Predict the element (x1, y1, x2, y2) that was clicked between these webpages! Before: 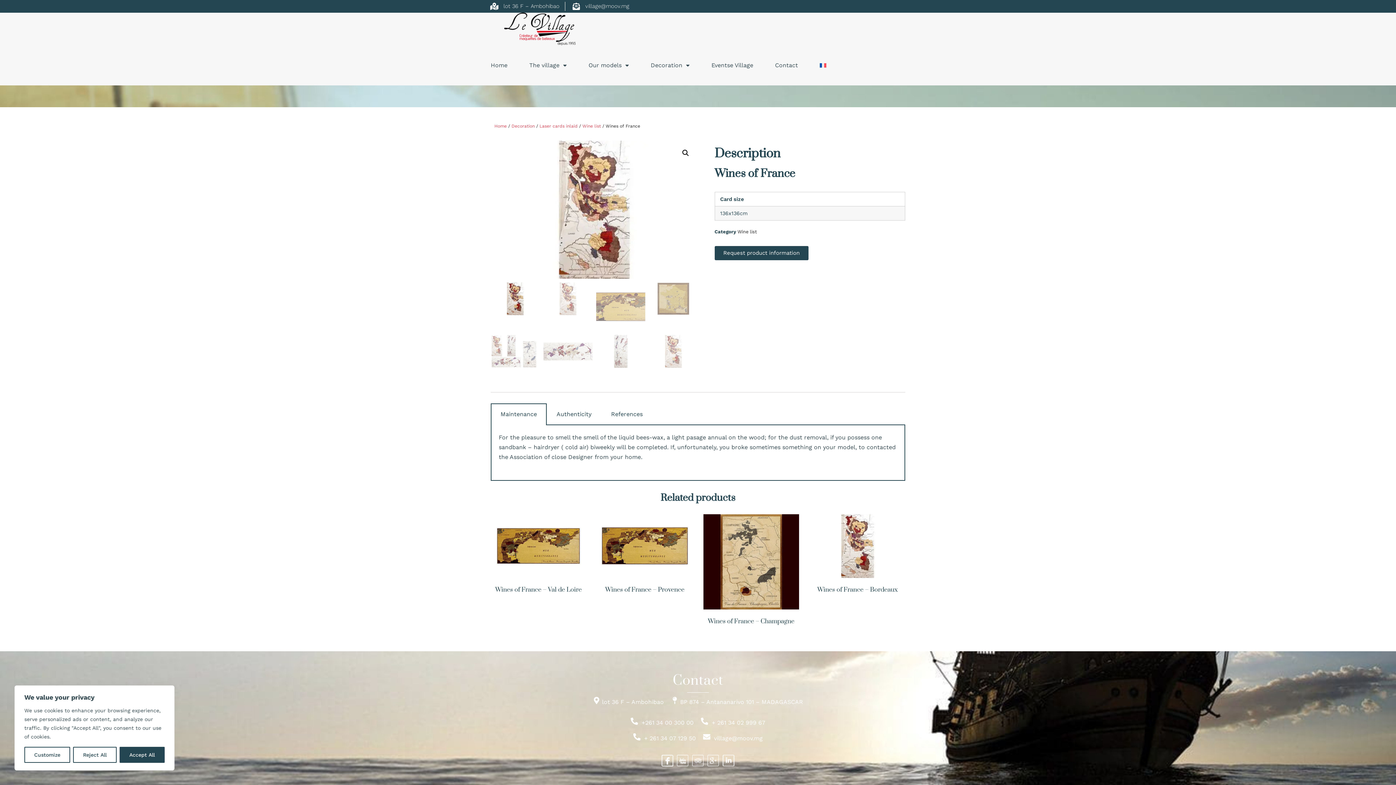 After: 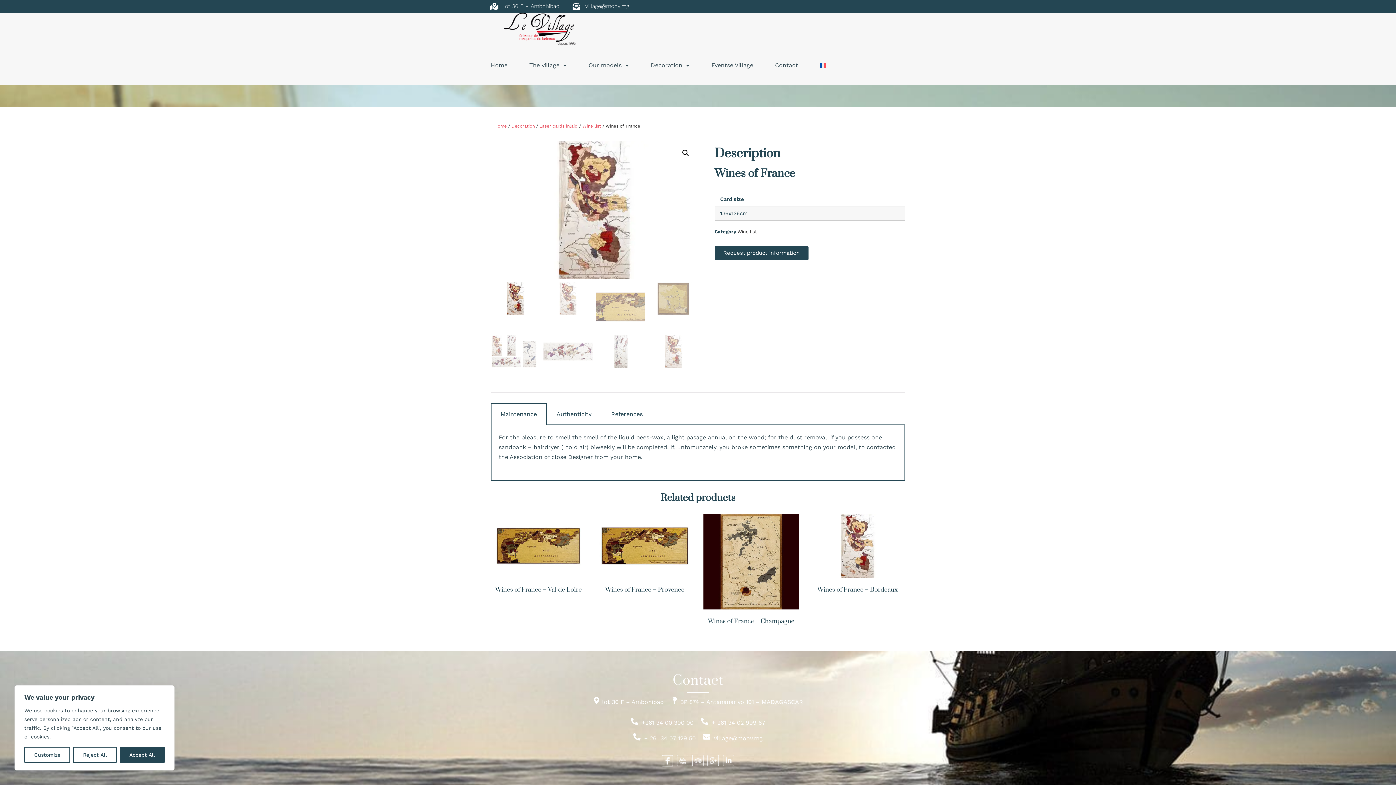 Action: bbox: (644, 735, 696, 742) label: + 261 34 07 129 50